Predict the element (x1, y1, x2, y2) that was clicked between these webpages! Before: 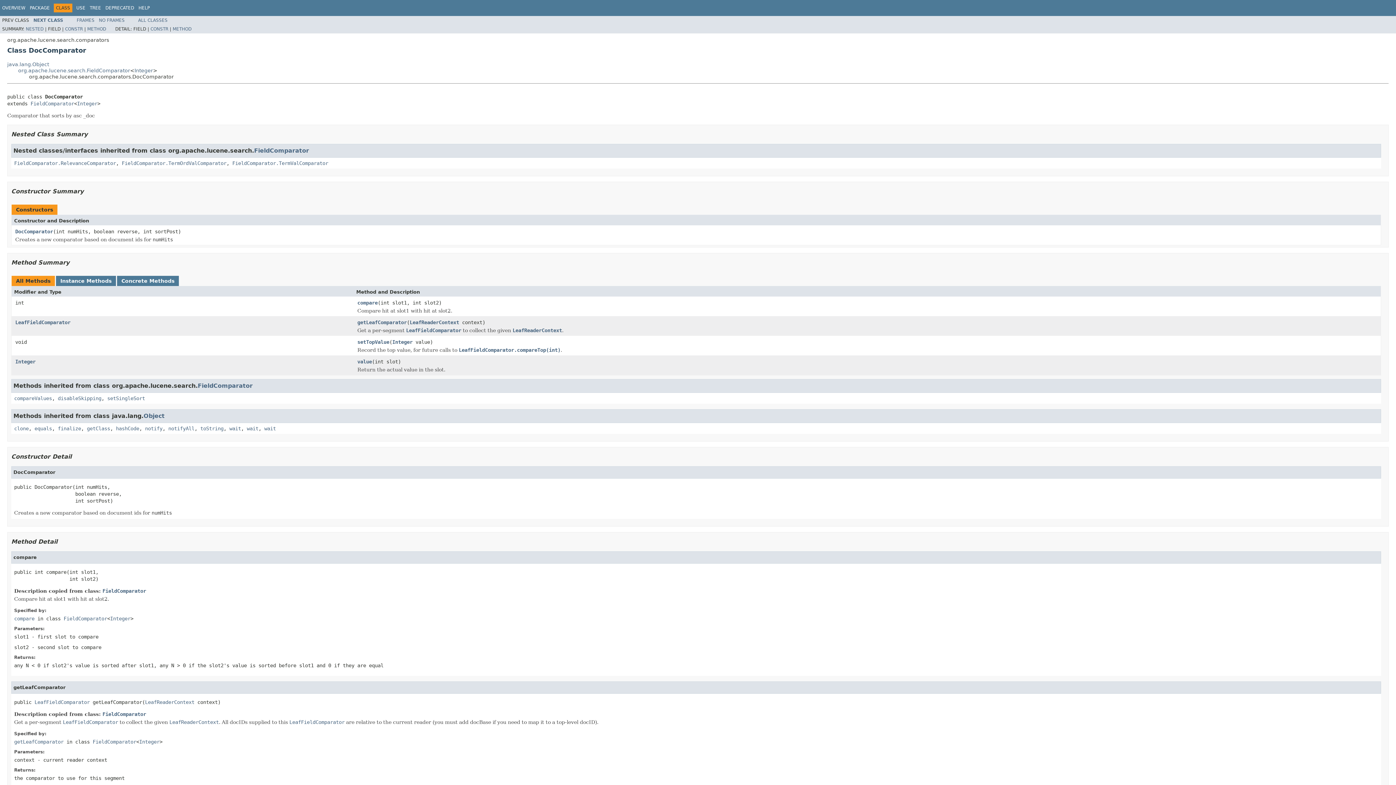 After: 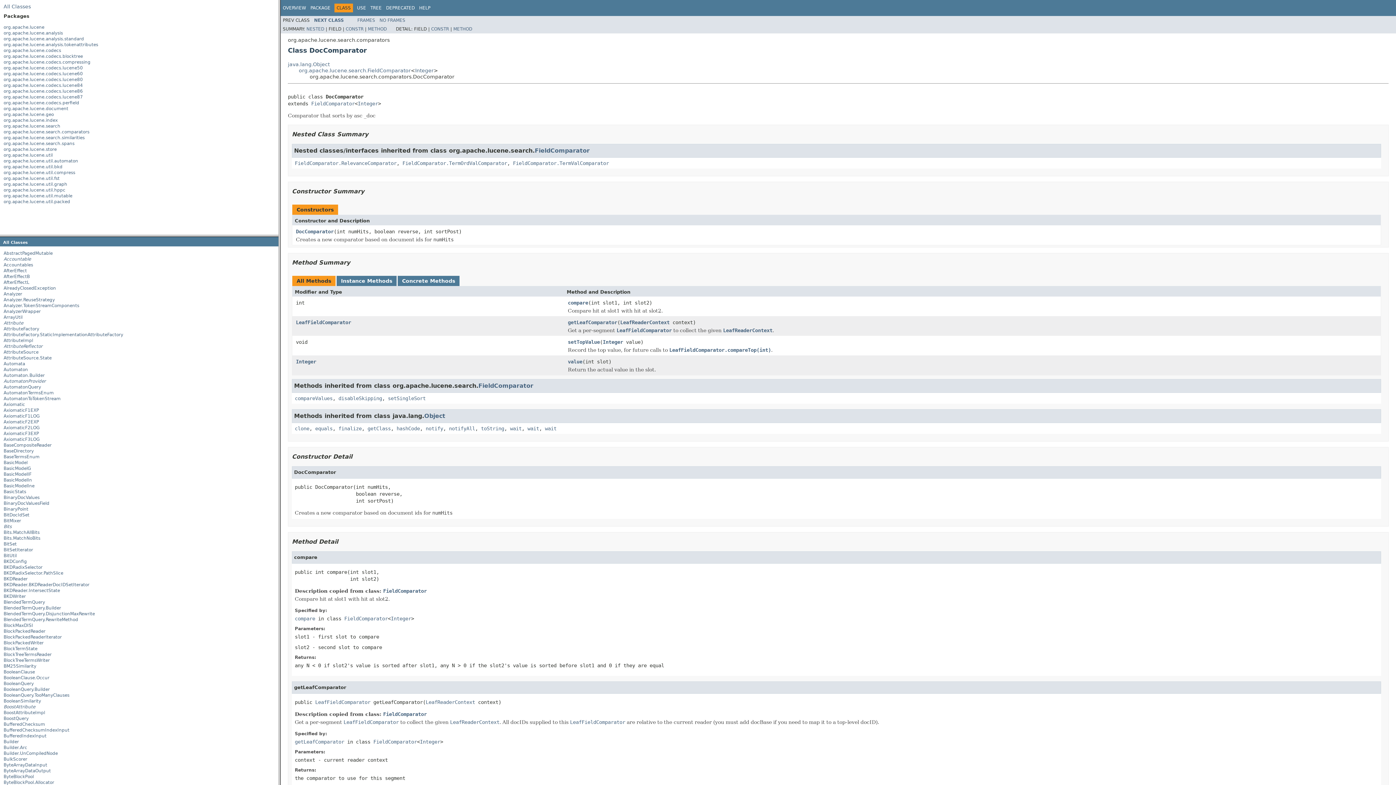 Action: label: FRAMES bbox: (76, 17, 94, 22)